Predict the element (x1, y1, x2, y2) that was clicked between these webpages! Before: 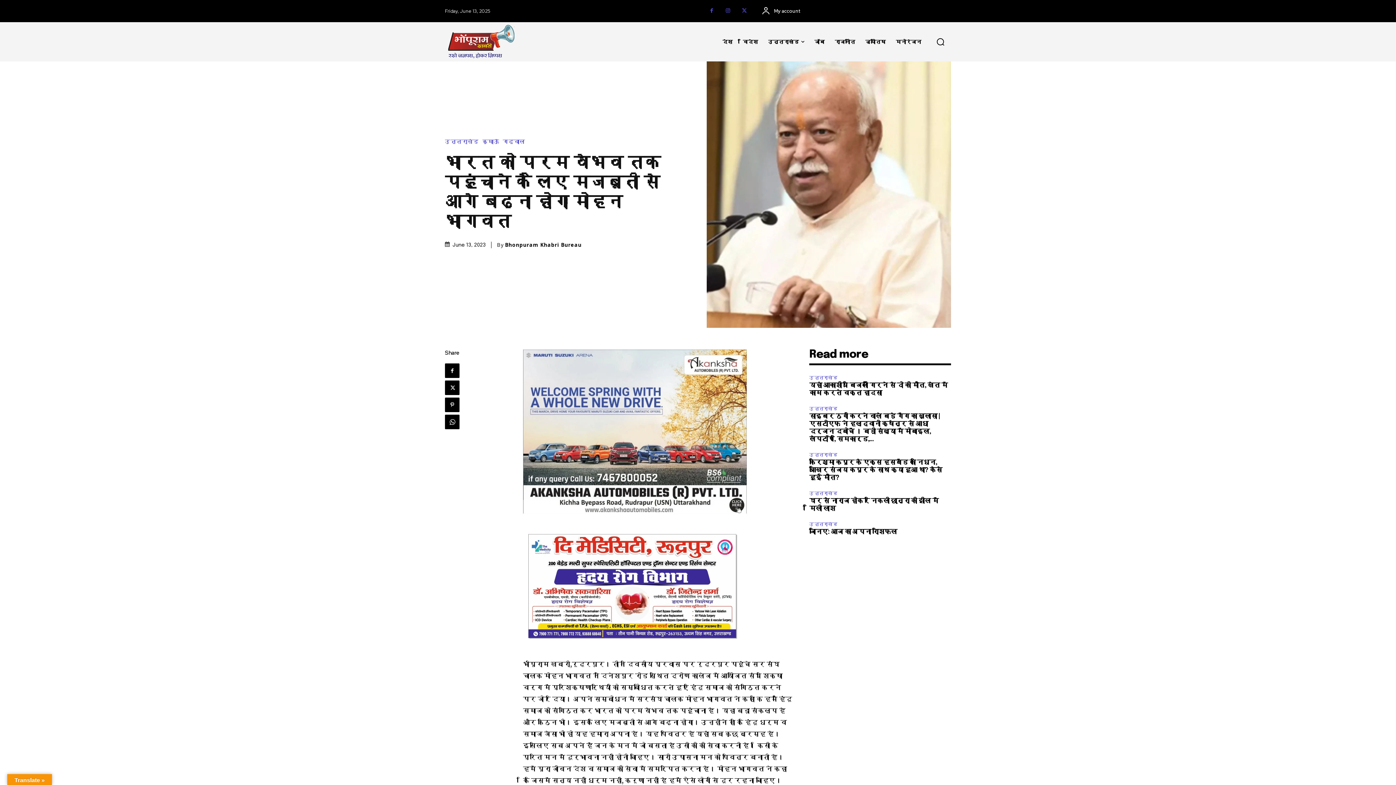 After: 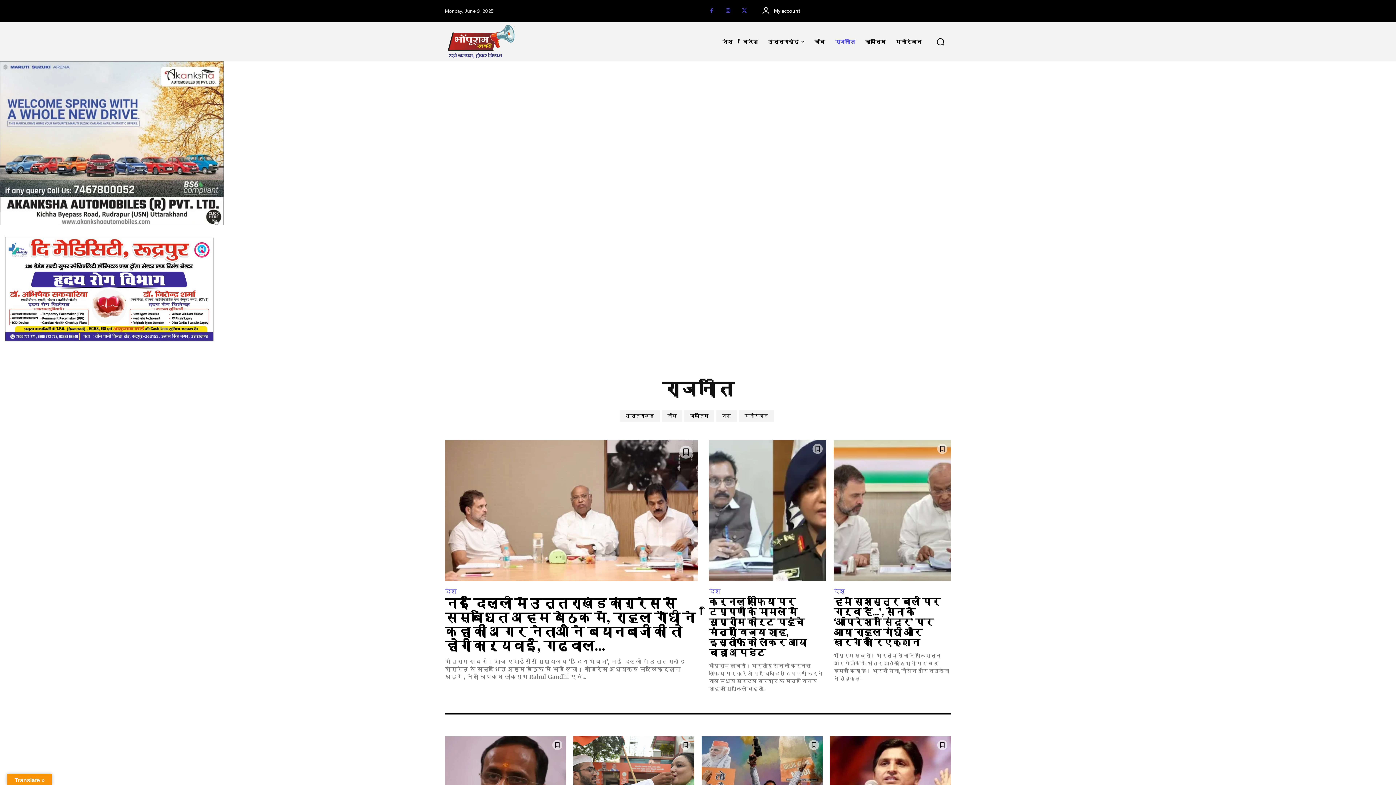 Action: label: राजनीति bbox: (829, 27, 860, 56)